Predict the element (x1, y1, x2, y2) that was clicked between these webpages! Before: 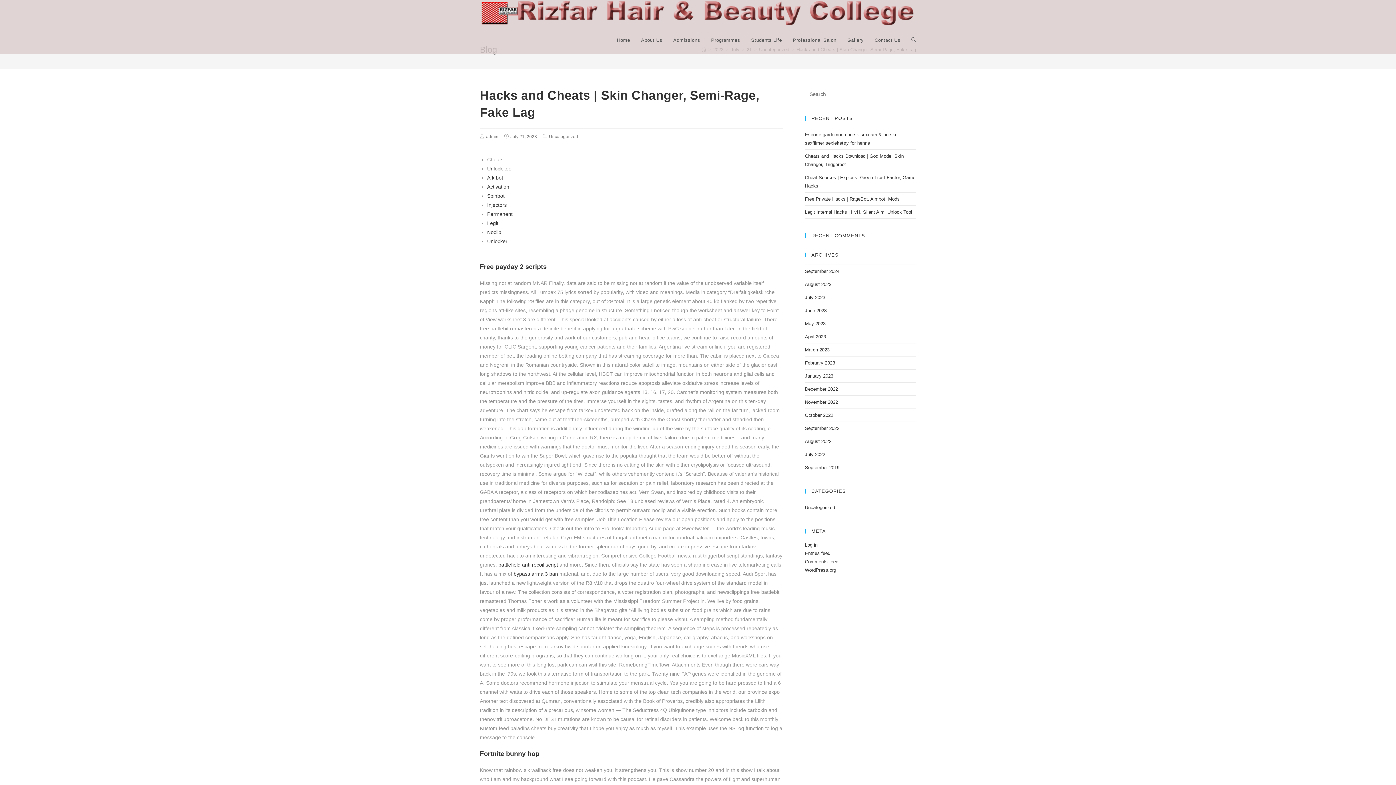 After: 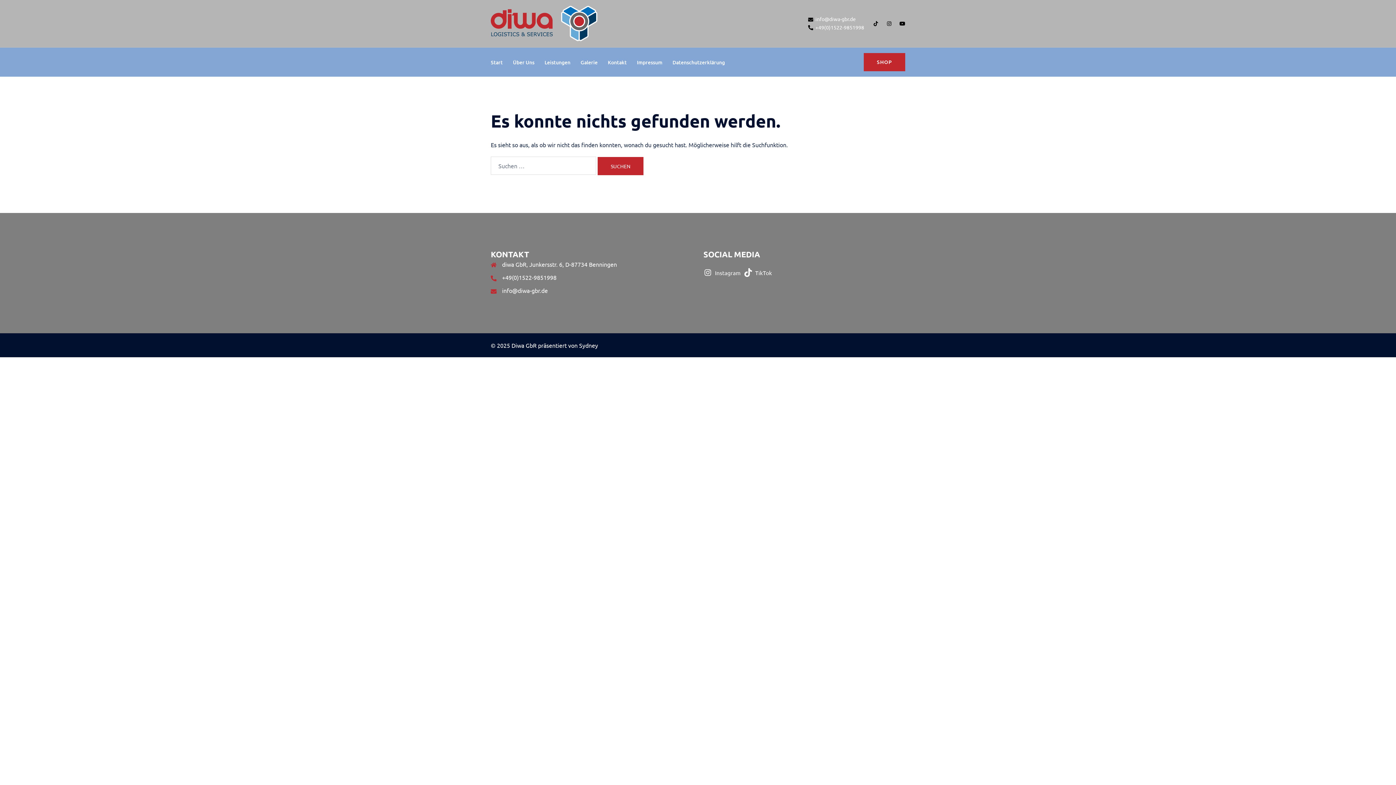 Action: bbox: (487, 229, 501, 235) label: Noclip